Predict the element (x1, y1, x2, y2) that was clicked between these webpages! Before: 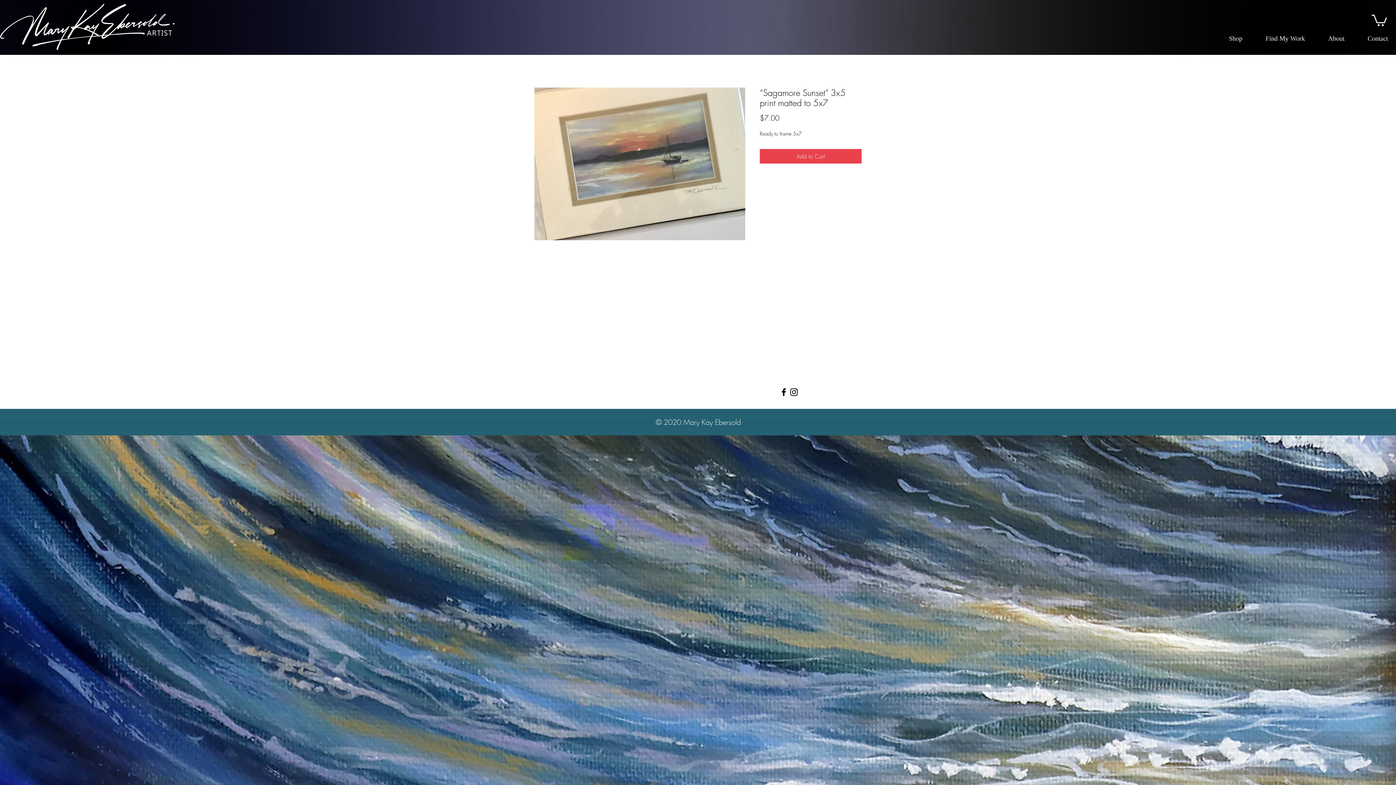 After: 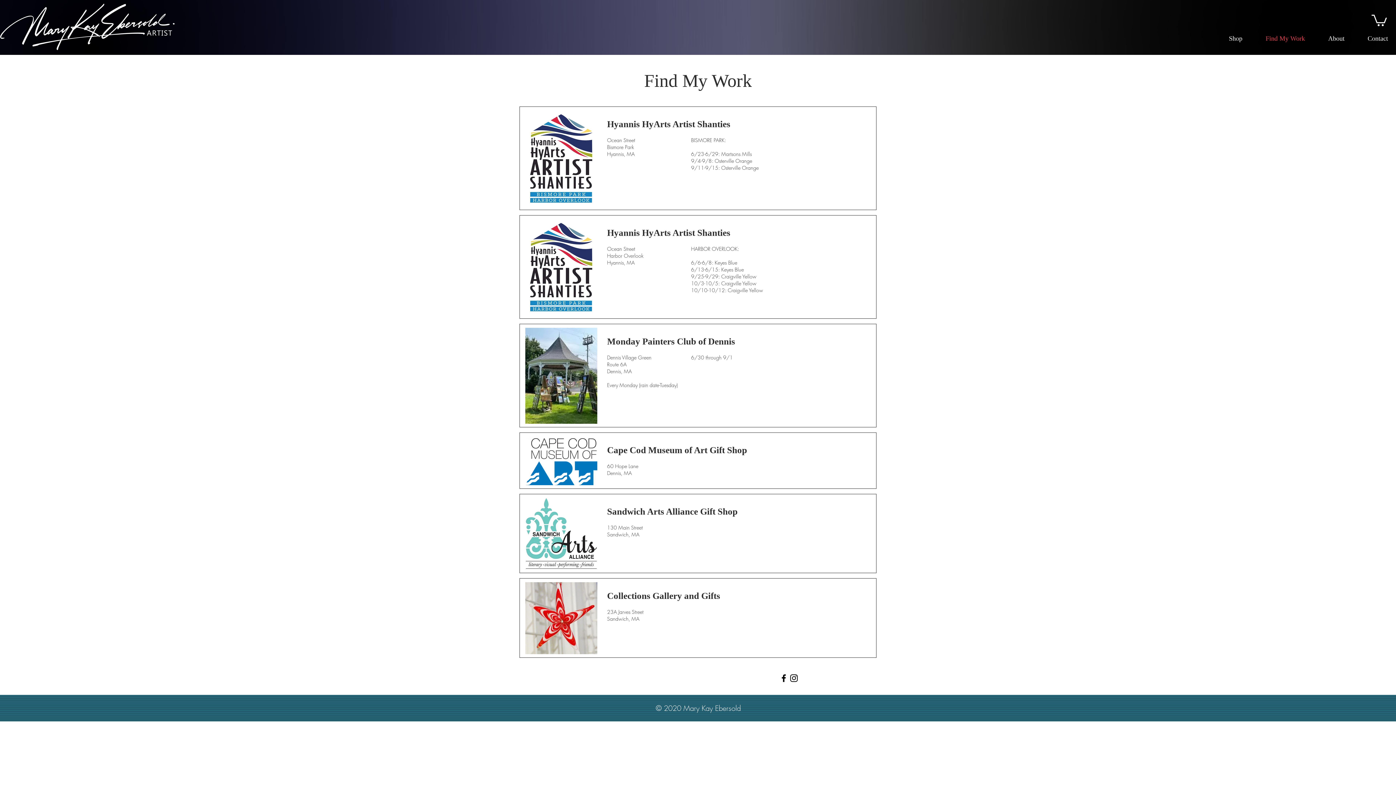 Action: label: Find My Work bbox: (1254, 32, 1316, 44)